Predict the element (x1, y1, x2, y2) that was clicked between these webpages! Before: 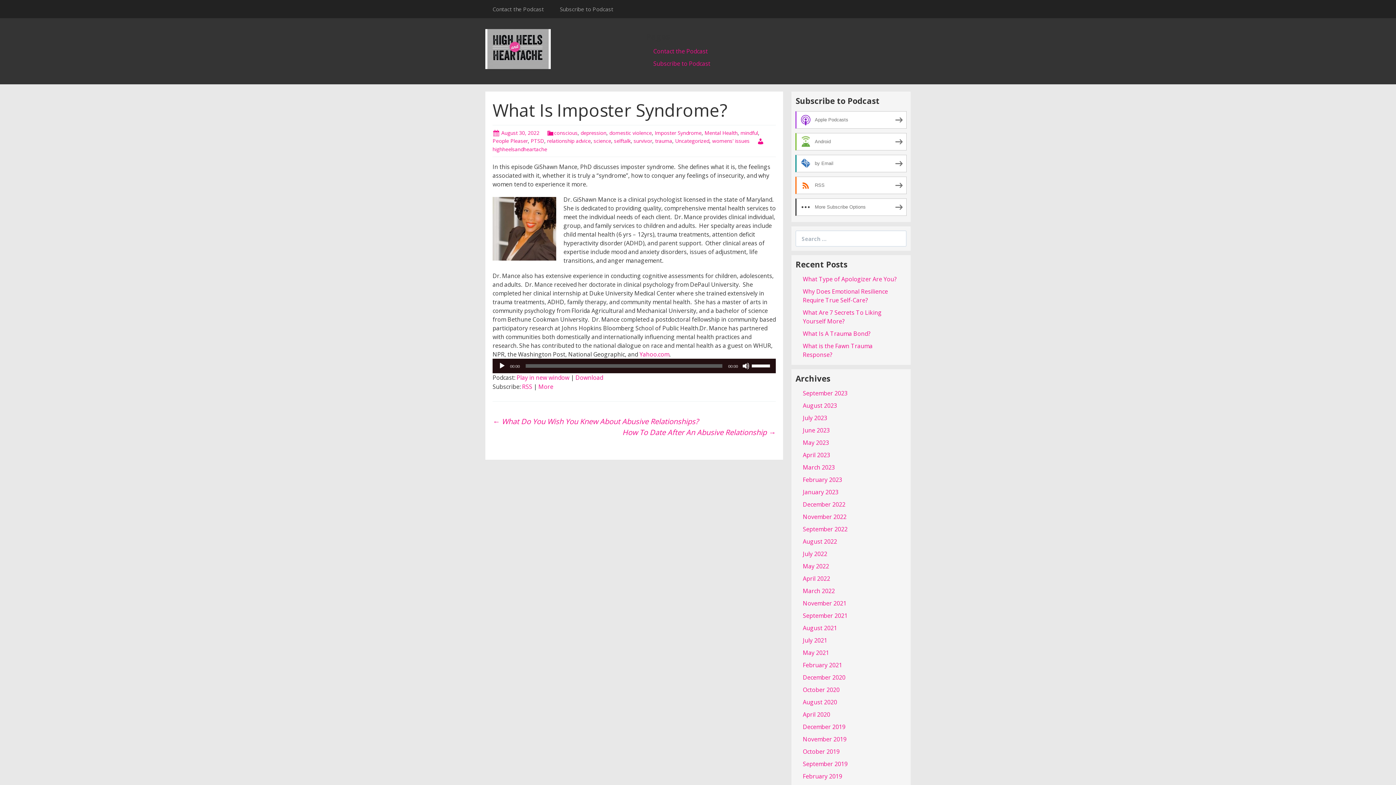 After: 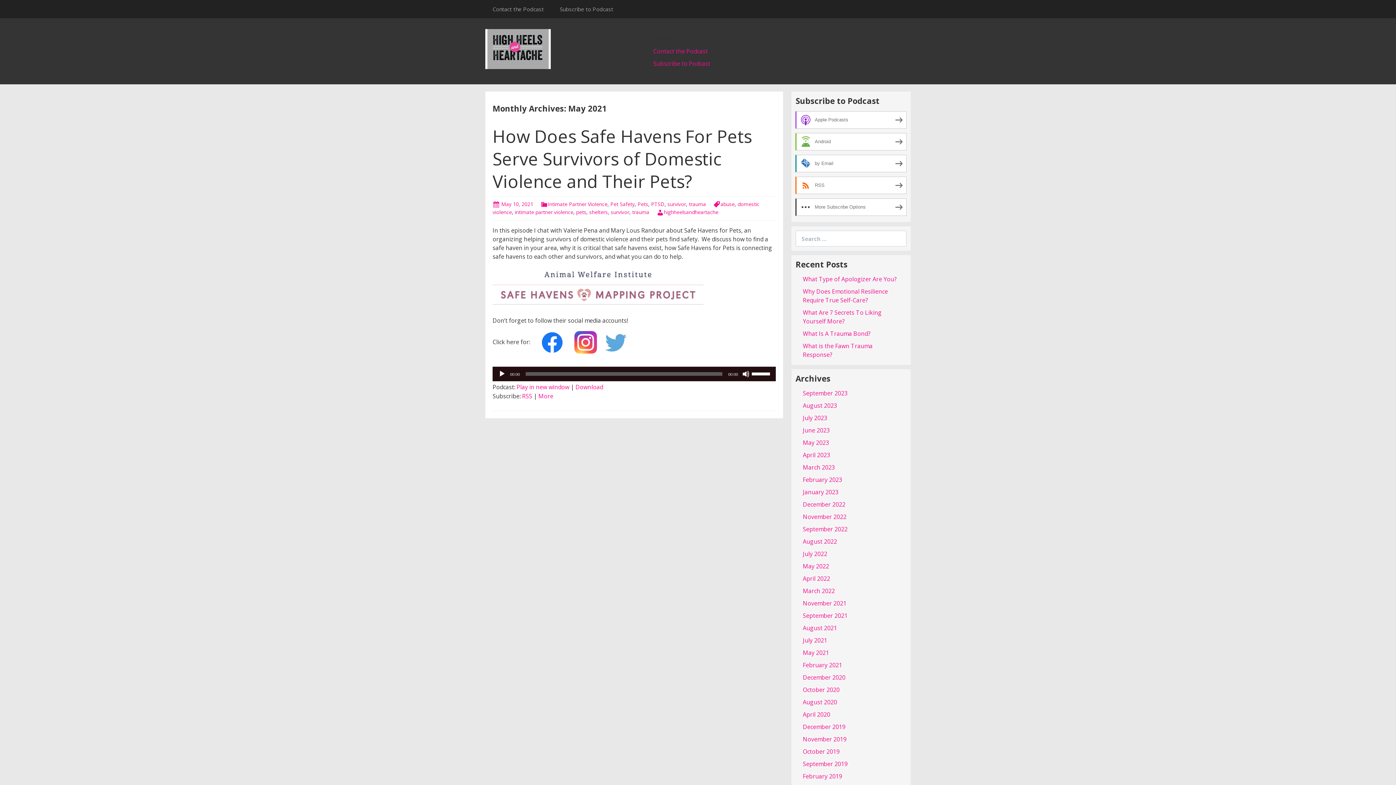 Action: bbox: (803, 649, 829, 657) label: May 2021